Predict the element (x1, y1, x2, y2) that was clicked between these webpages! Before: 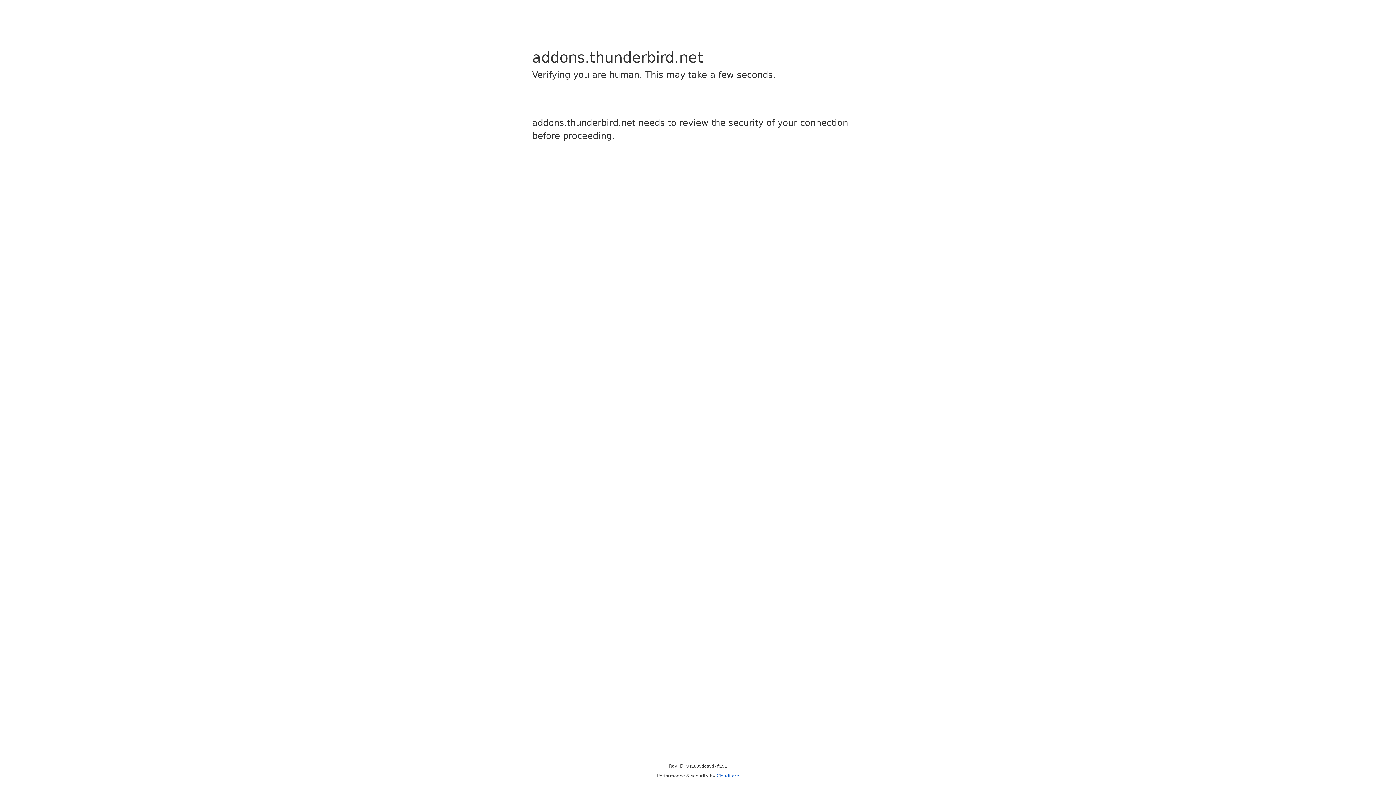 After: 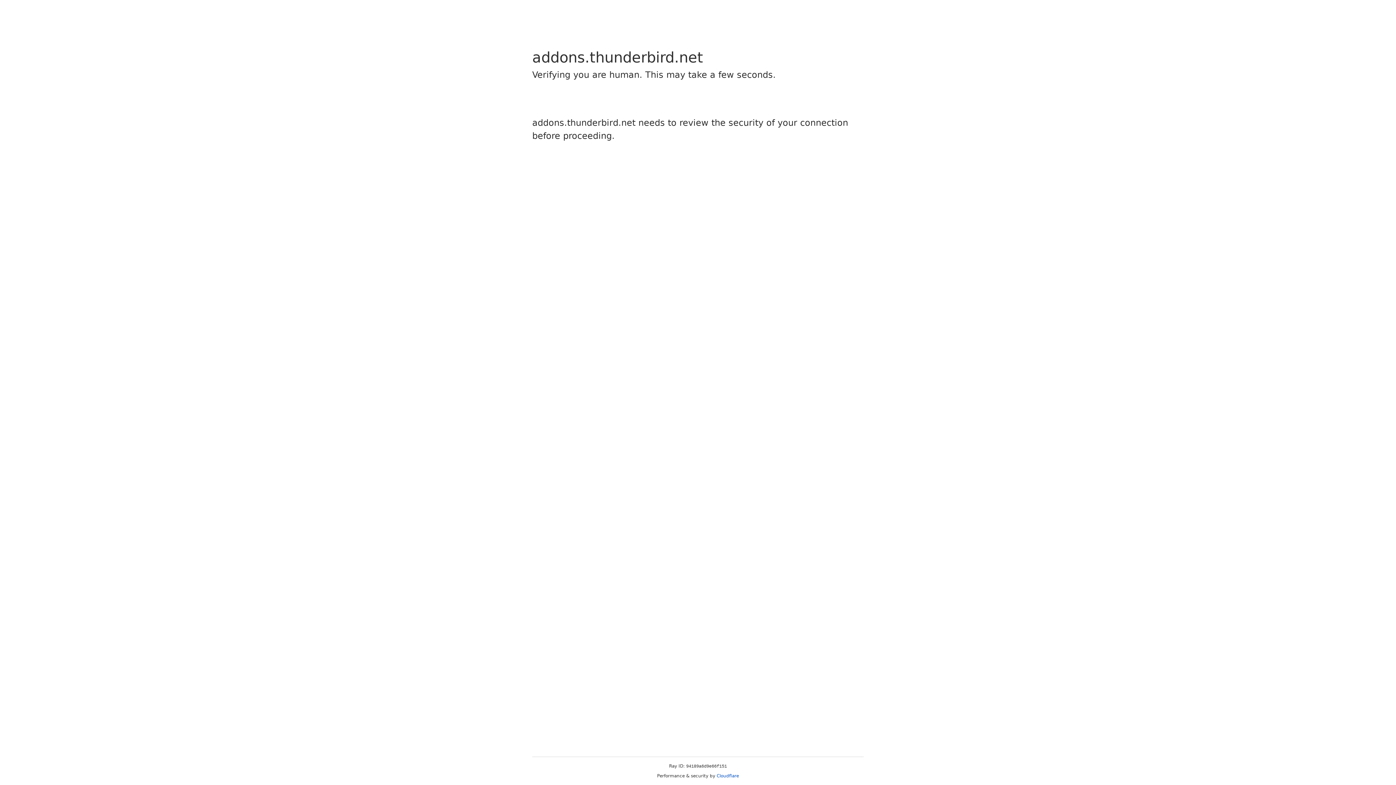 Action: label: Cloudflare bbox: (716, 773, 739, 778)